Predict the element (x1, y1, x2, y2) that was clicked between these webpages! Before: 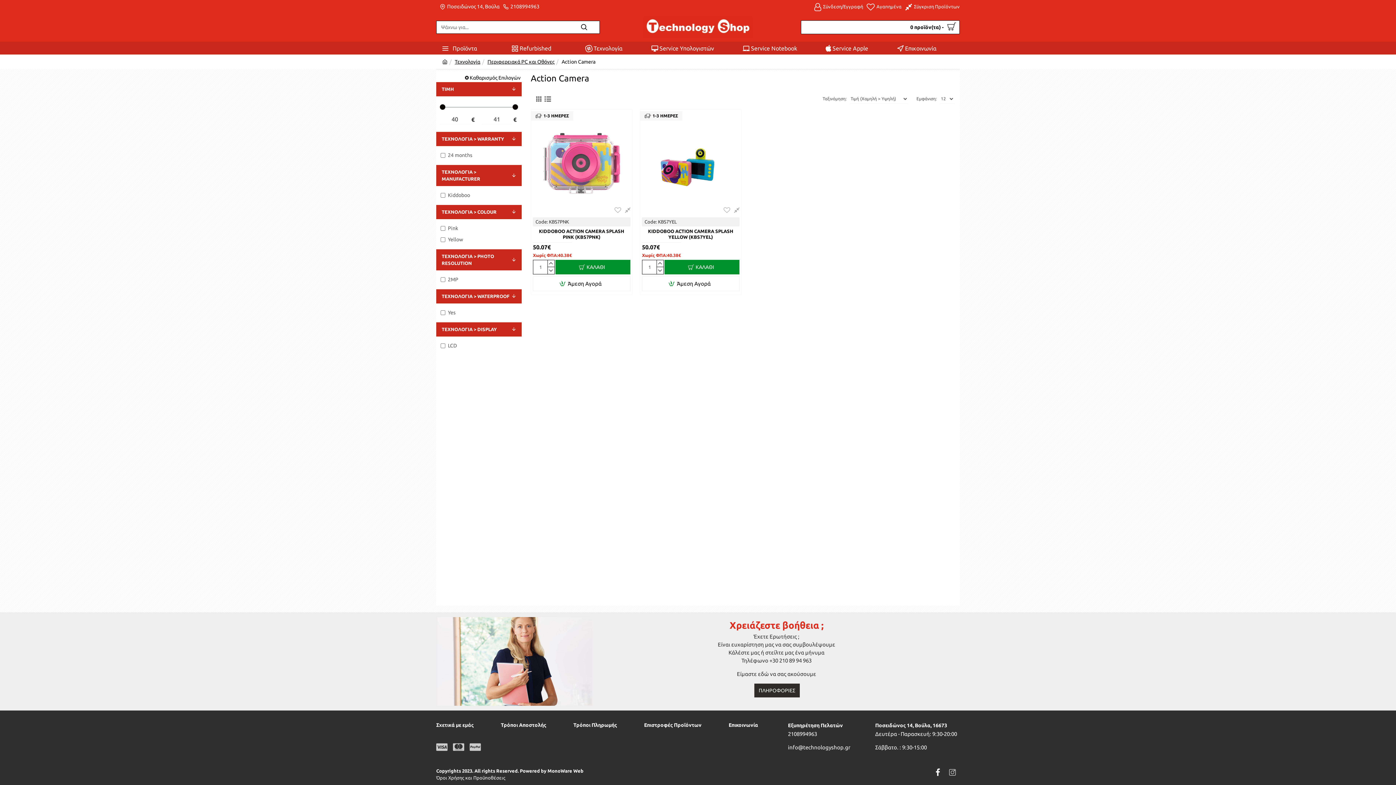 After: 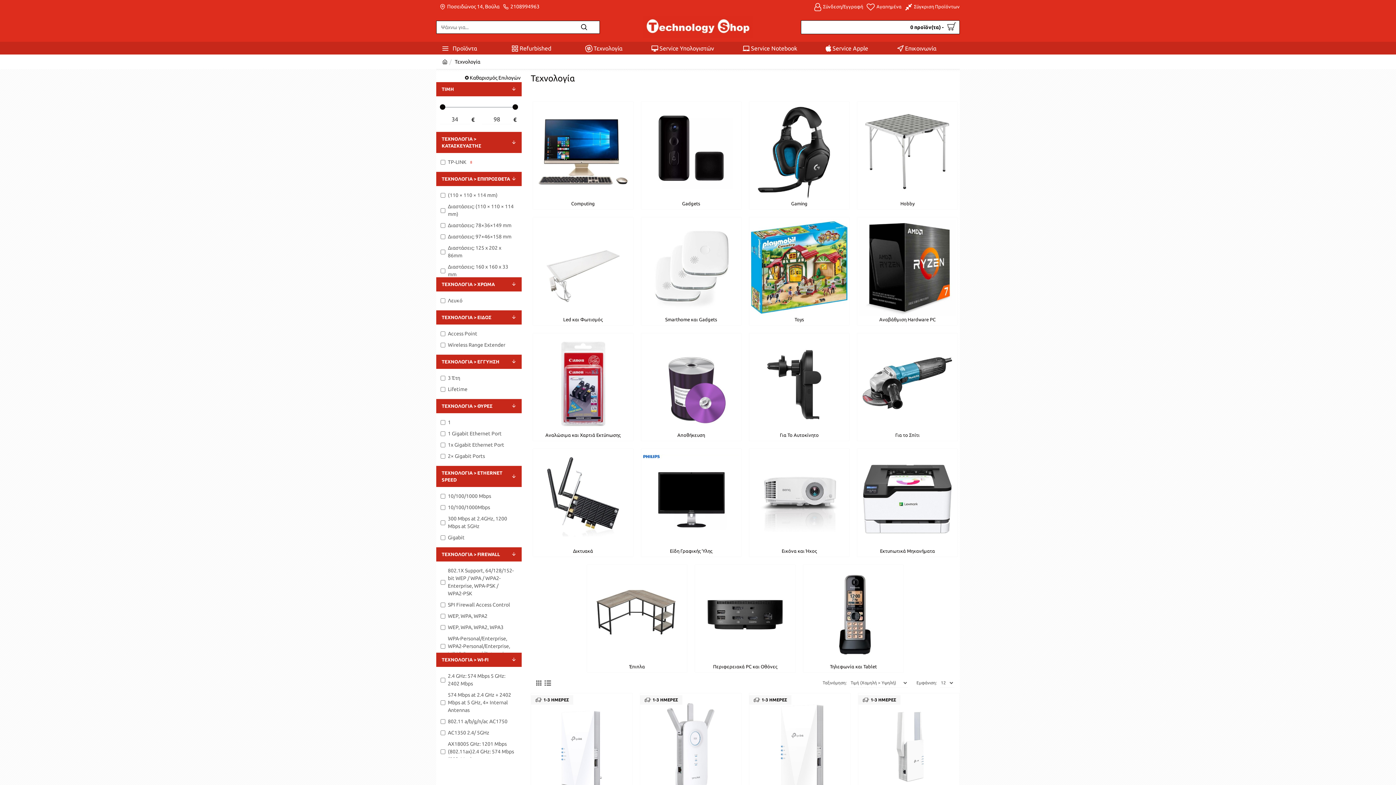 Action: label: Τεχνολογία bbox: (454, 58, 480, 65)